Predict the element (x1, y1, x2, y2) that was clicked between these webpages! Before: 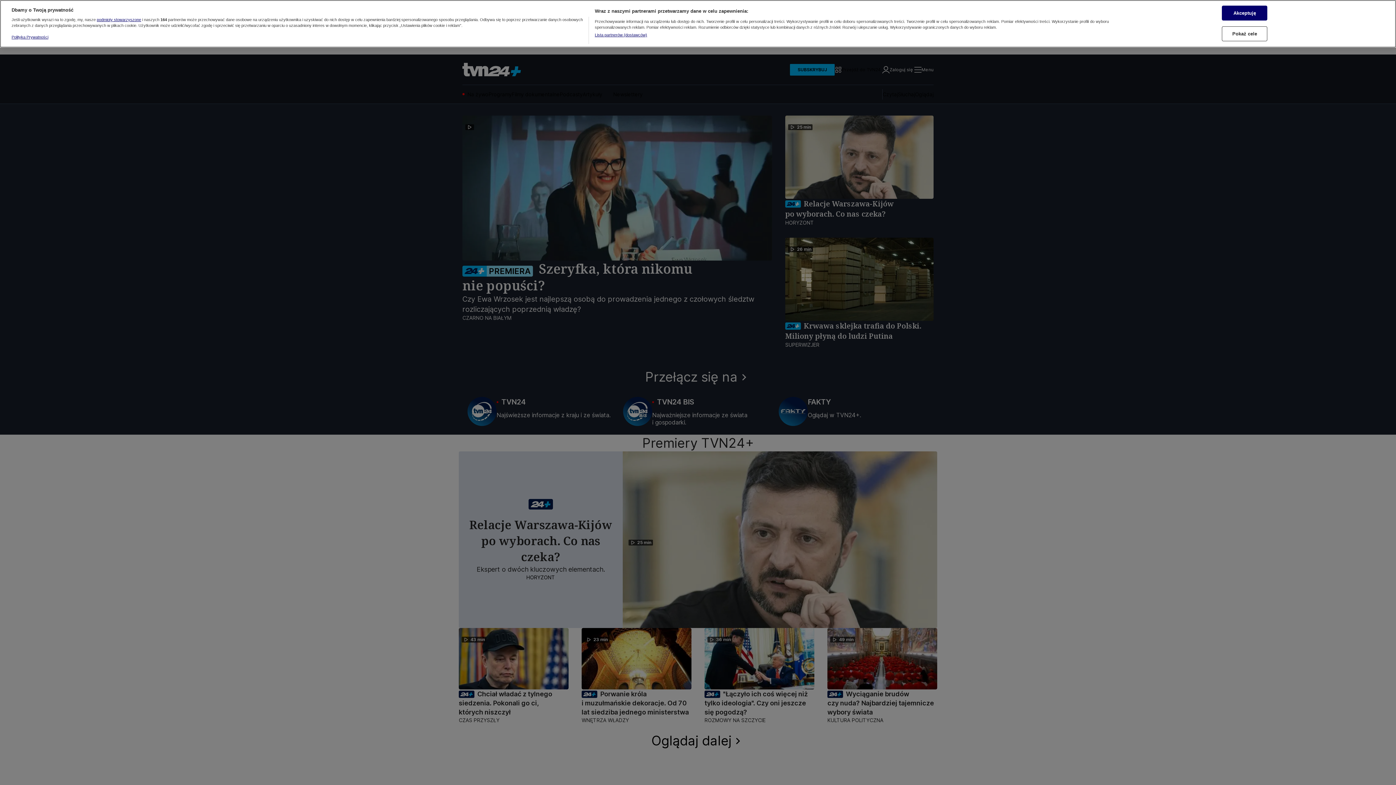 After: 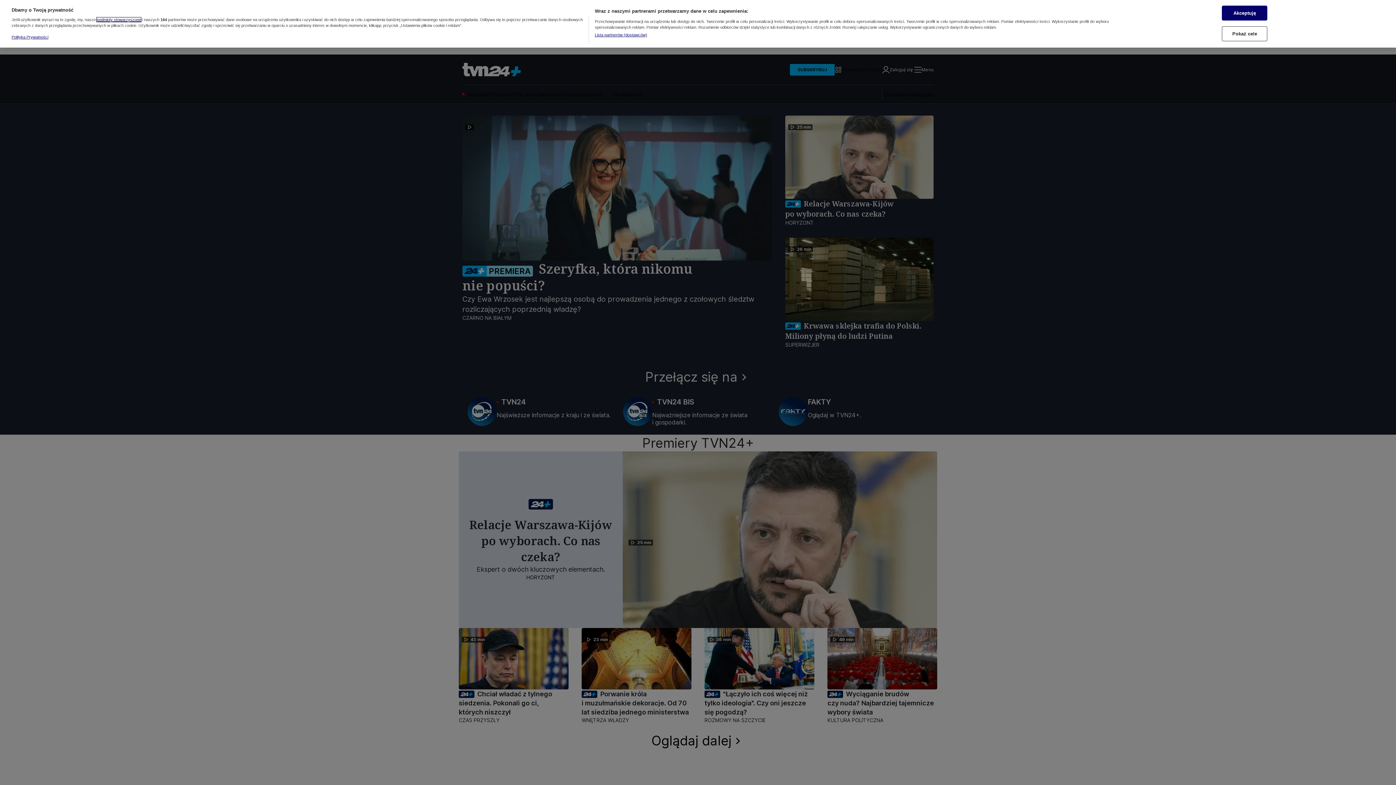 Action: label: podmioty stowarzyszone bbox: (96, 17, 141, 21)